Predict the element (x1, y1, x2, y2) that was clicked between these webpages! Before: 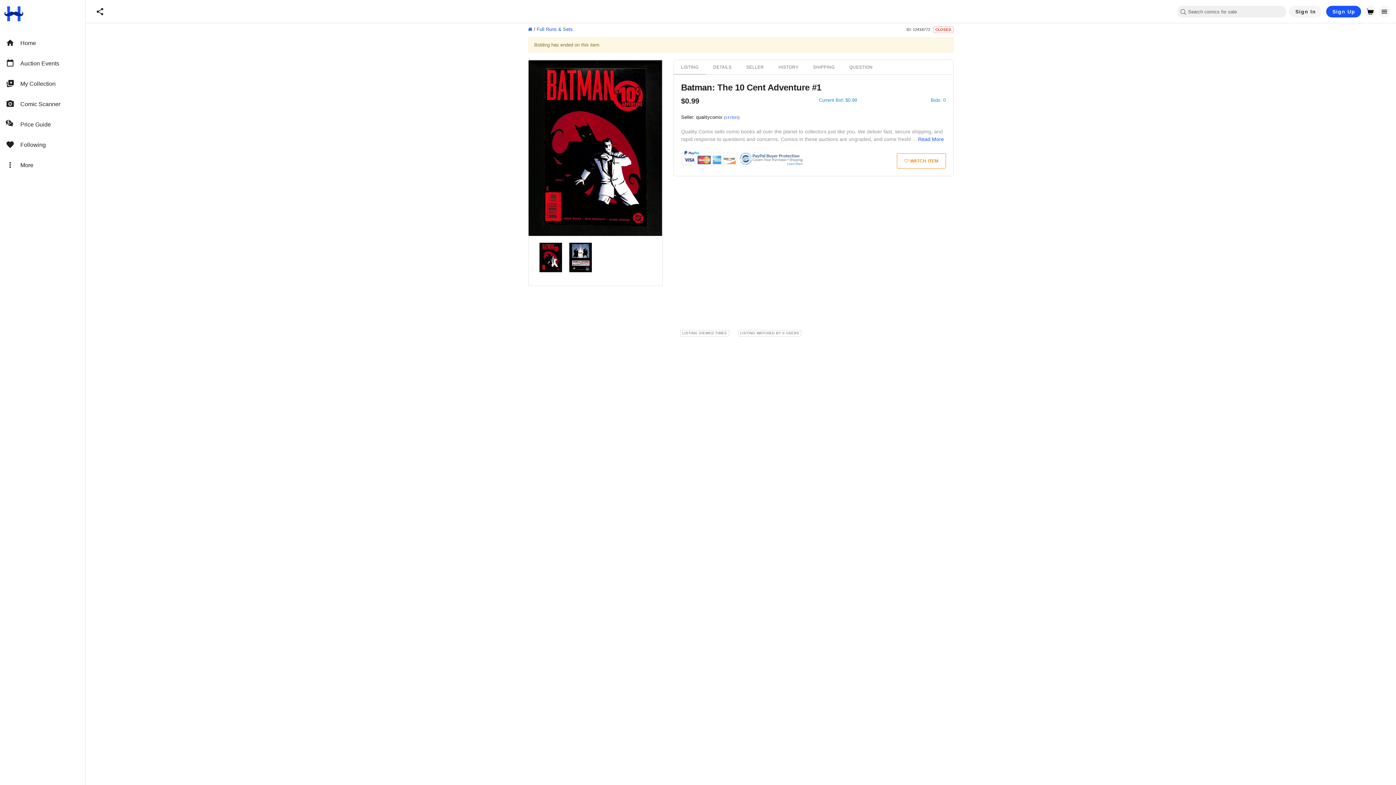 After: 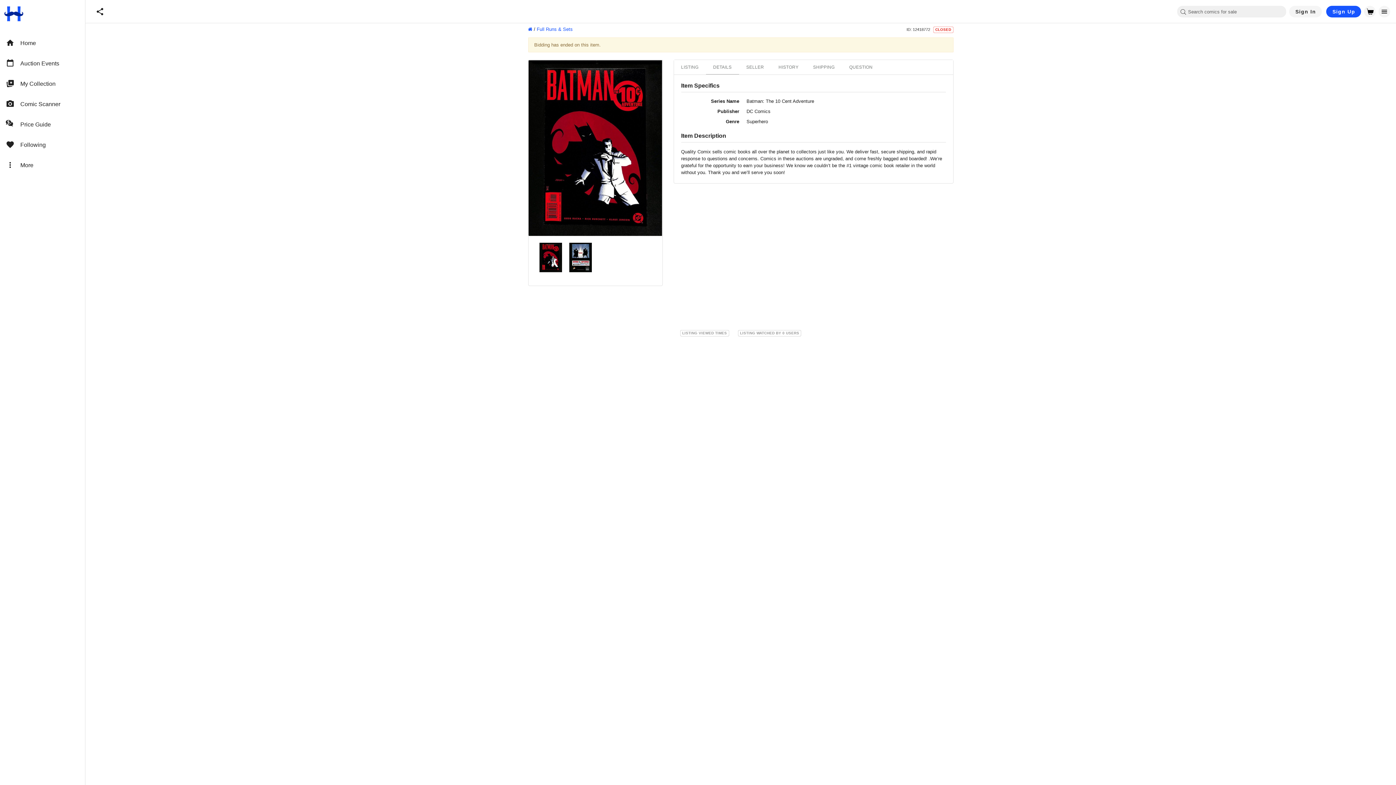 Action: label: DETAILS bbox: (706, 60, 739, 74)